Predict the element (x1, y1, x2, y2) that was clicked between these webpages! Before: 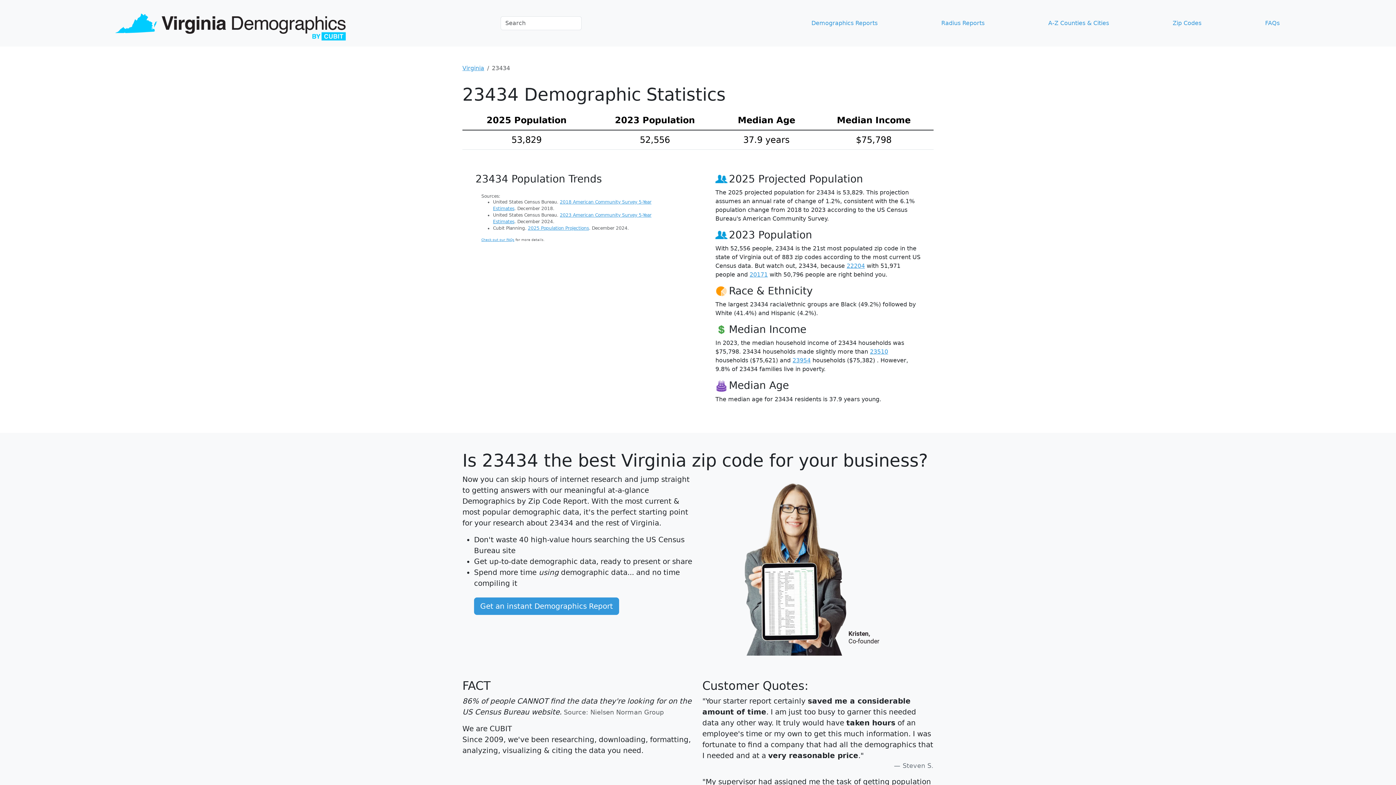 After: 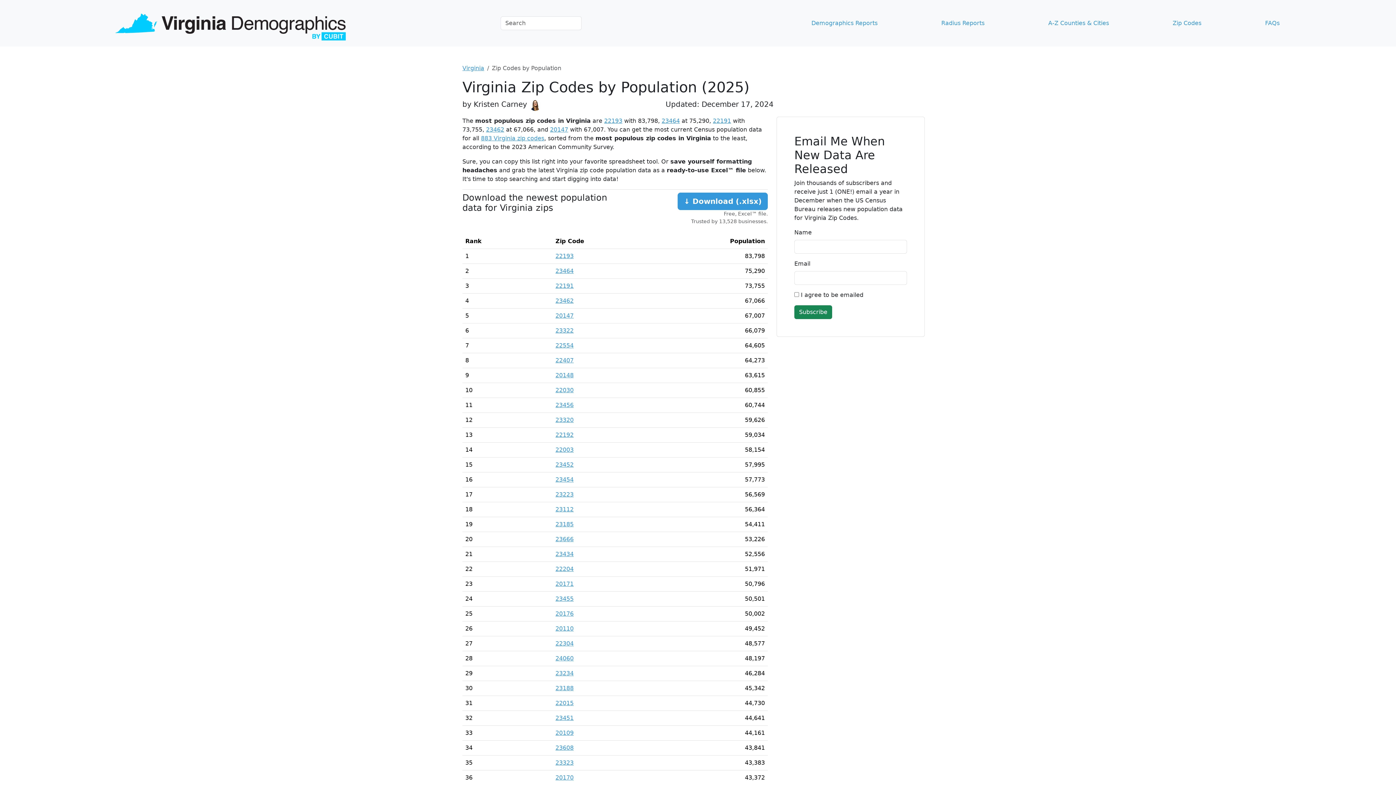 Action: label: Zip Codes bbox: (1170, 16, 1204, 30)